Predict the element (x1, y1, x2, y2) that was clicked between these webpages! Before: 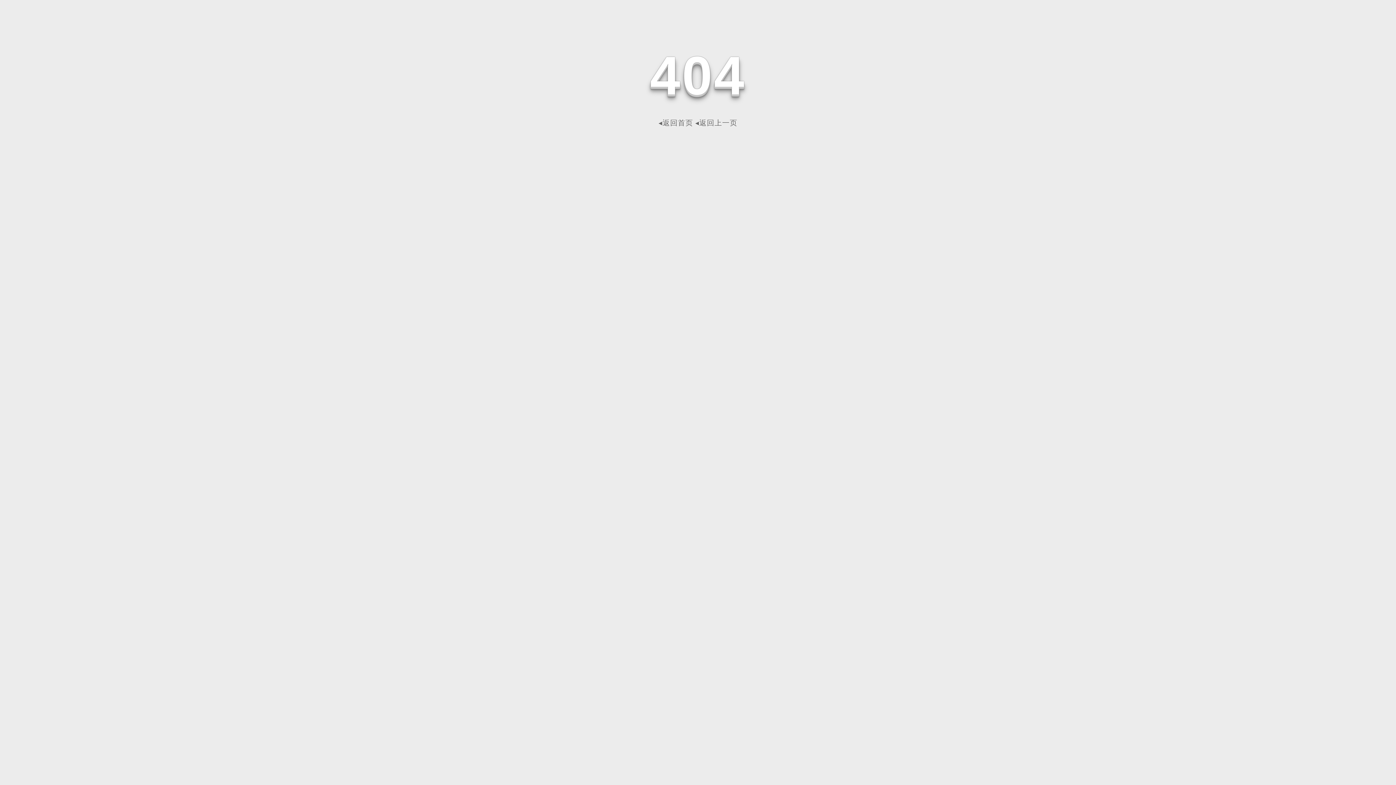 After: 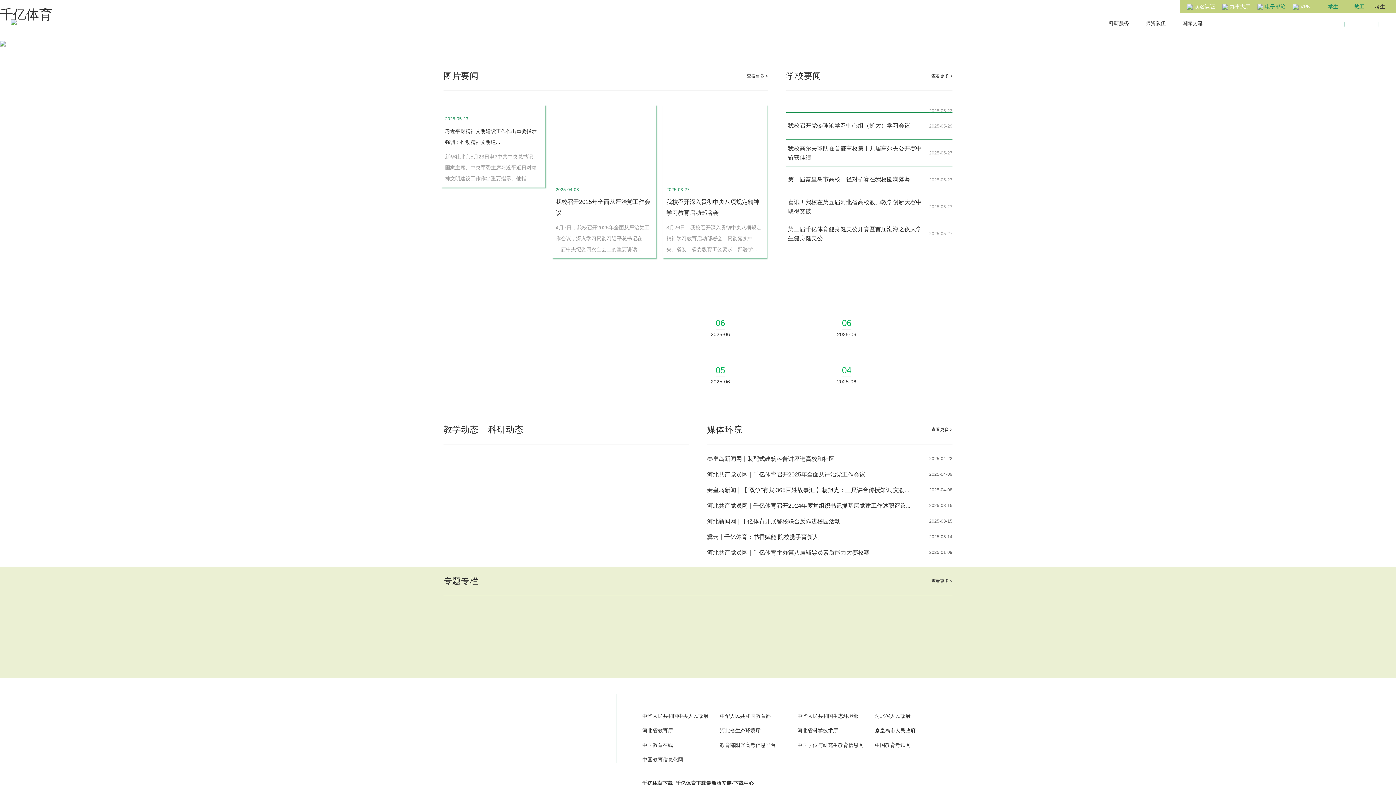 Action: label: ◂返回首页 bbox: (658, 118, 693, 126)